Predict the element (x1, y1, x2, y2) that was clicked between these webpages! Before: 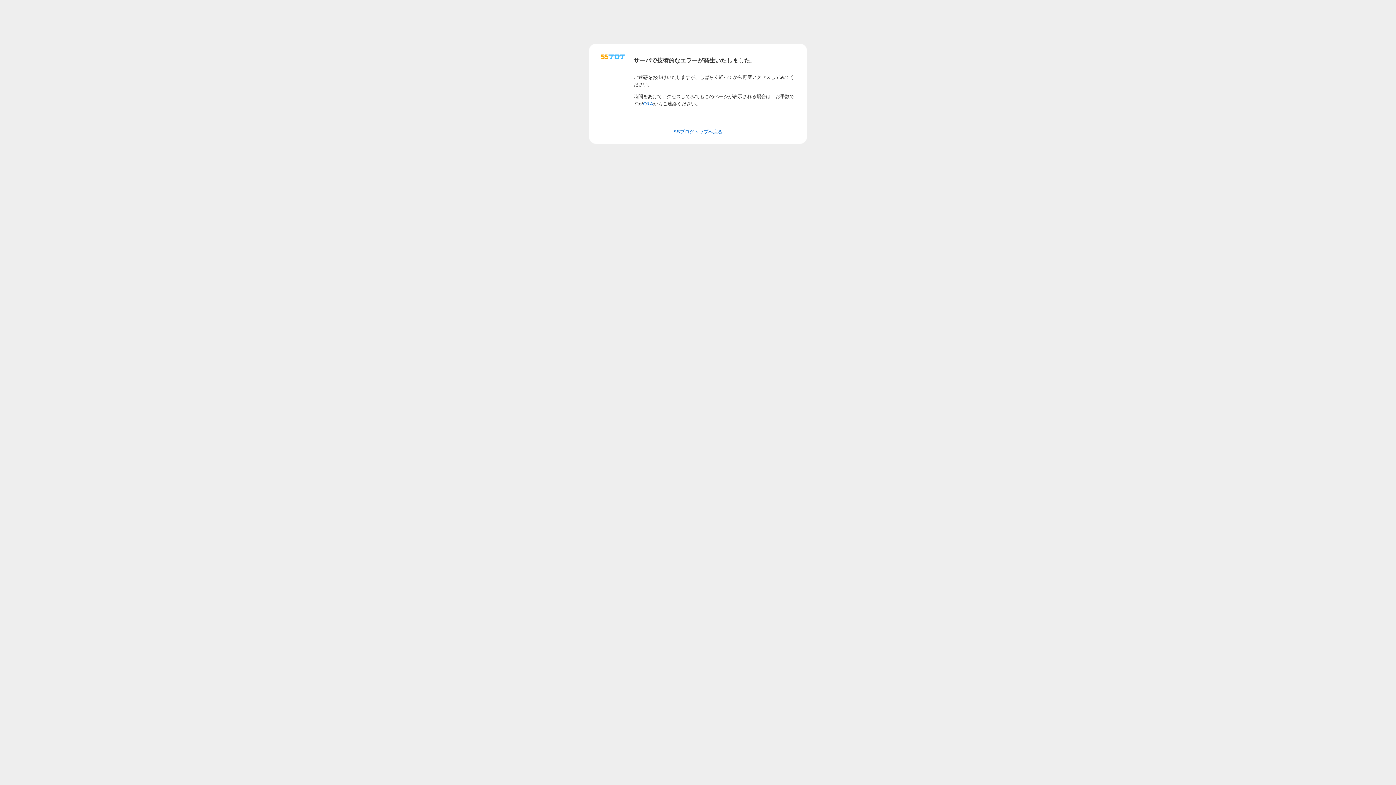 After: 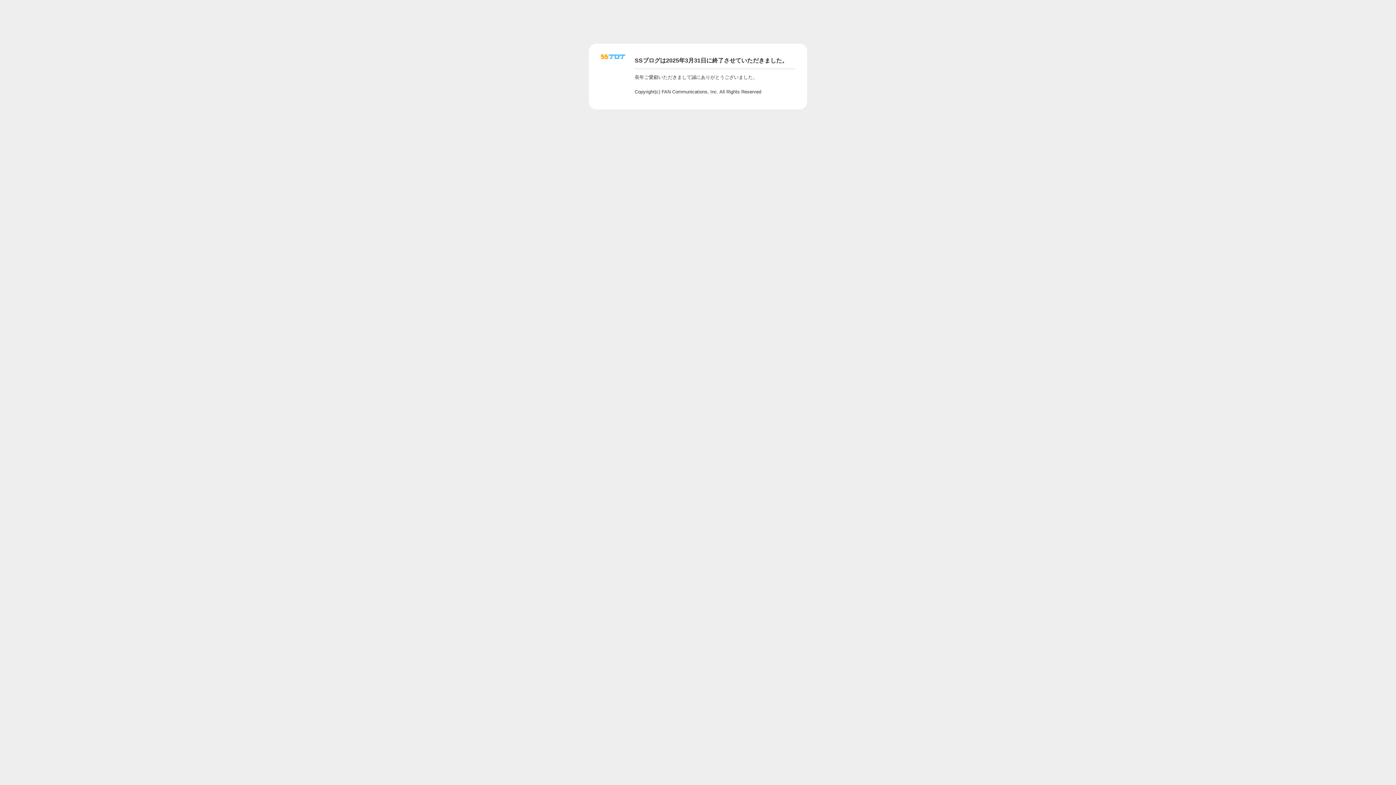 Action: label: Q&A bbox: (643, 100, 653, 106)